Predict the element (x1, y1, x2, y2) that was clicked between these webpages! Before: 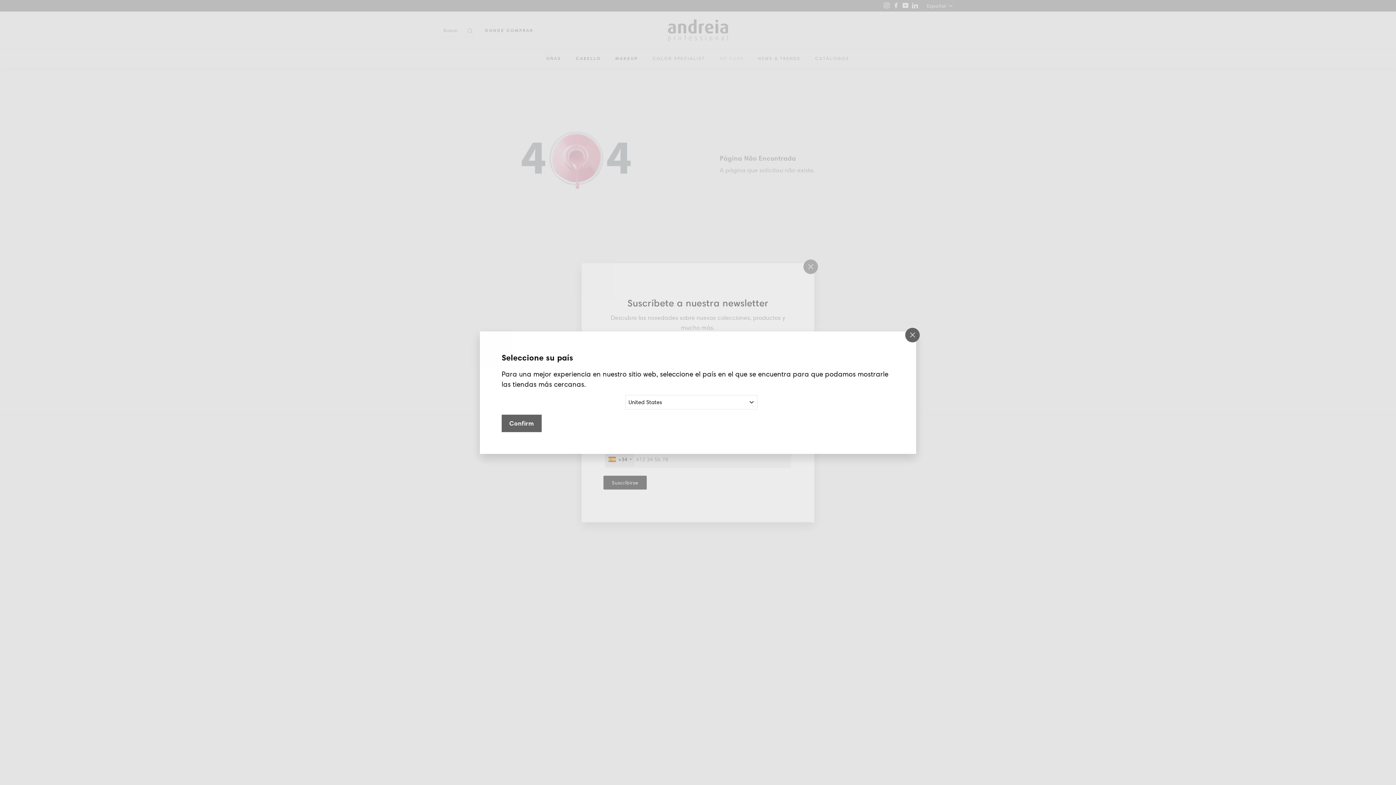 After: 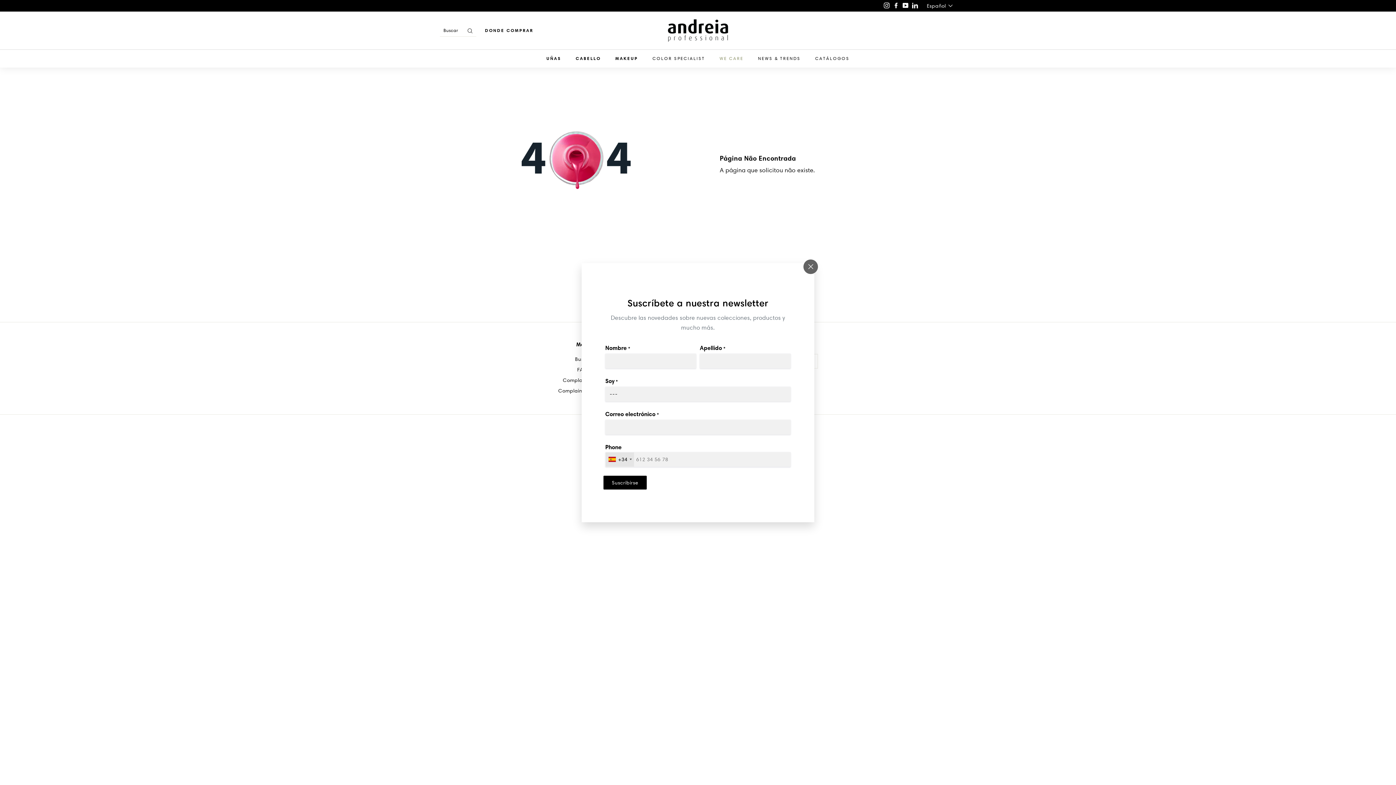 Action: bbox: (905, 327, 920, 342) label: "Cerrar (esc)"